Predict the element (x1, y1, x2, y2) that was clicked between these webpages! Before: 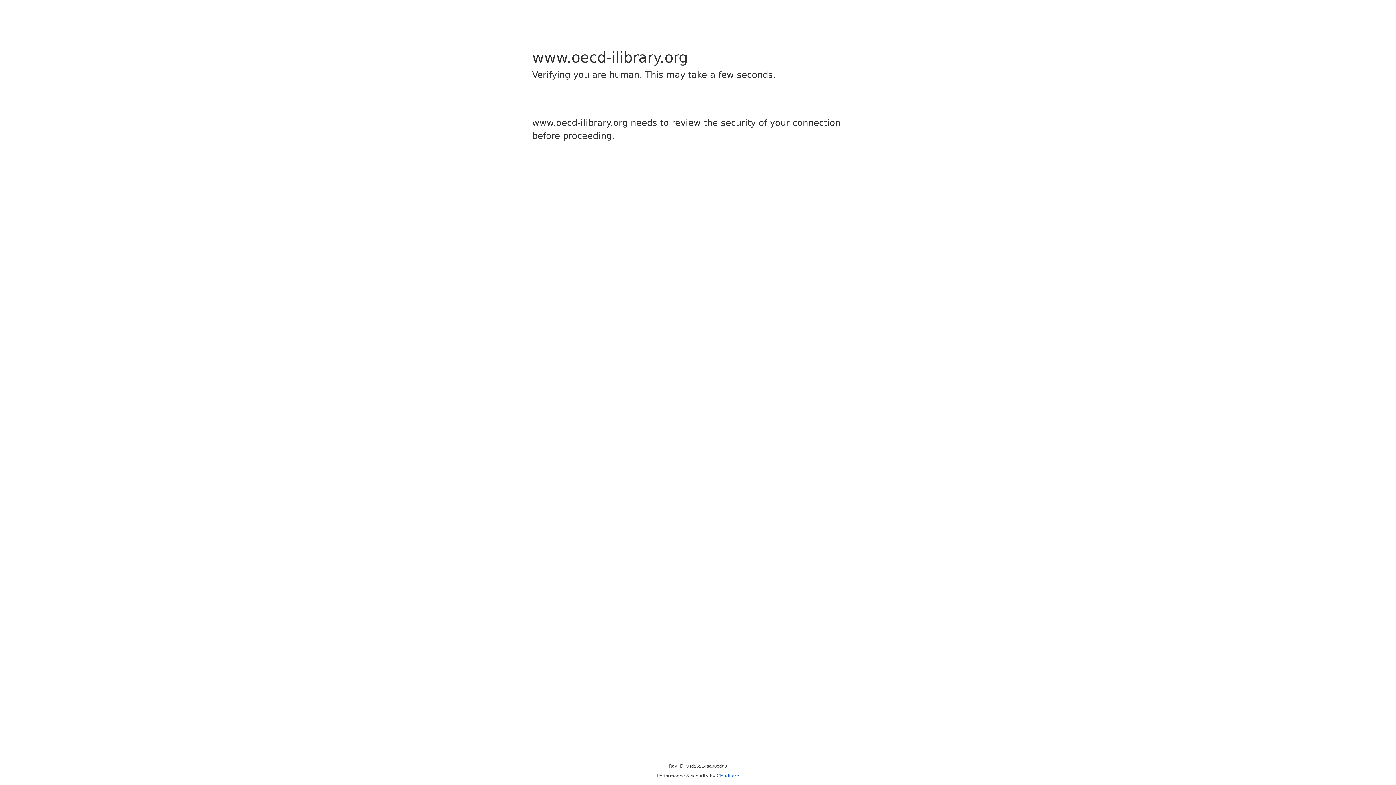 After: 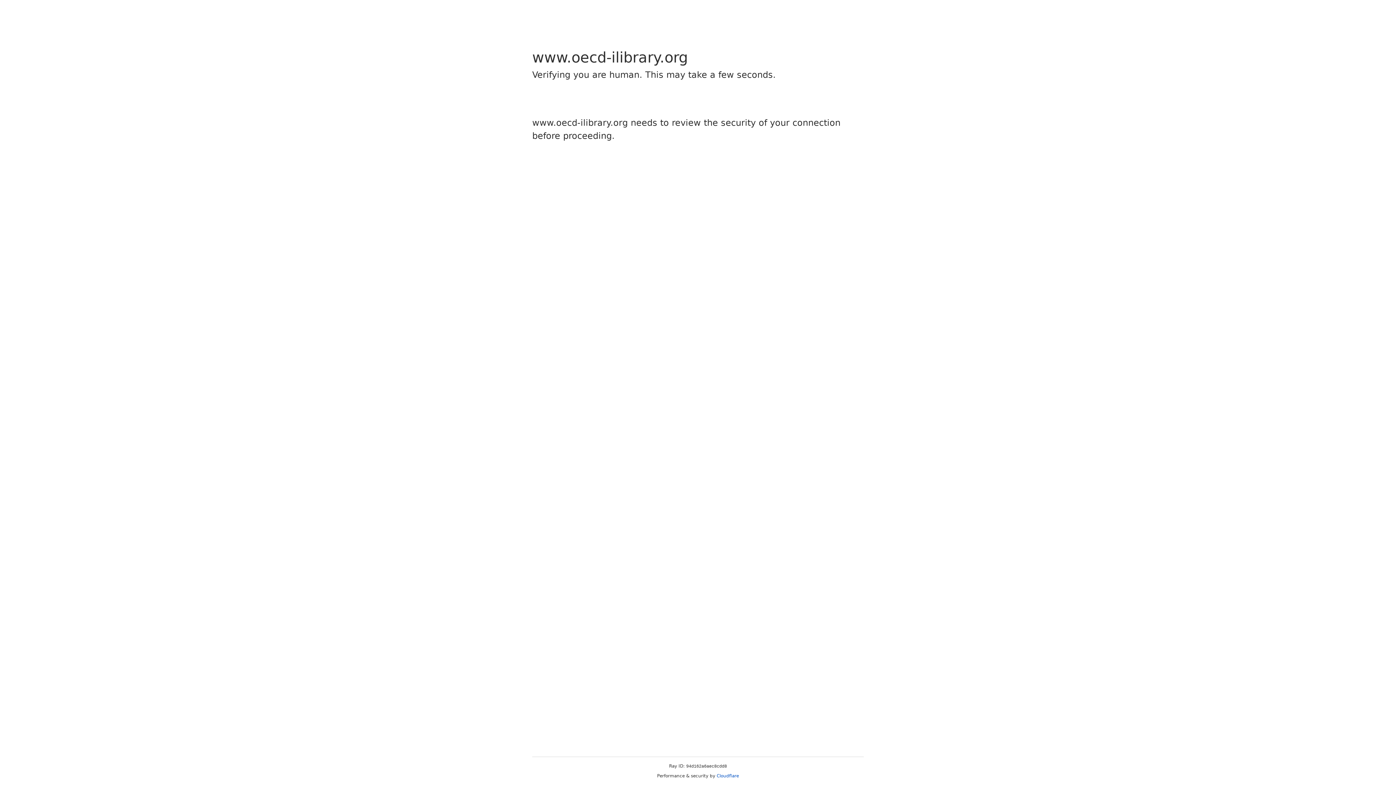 Action: label: Cloudflare bbox: (716, 773, 739, 778)